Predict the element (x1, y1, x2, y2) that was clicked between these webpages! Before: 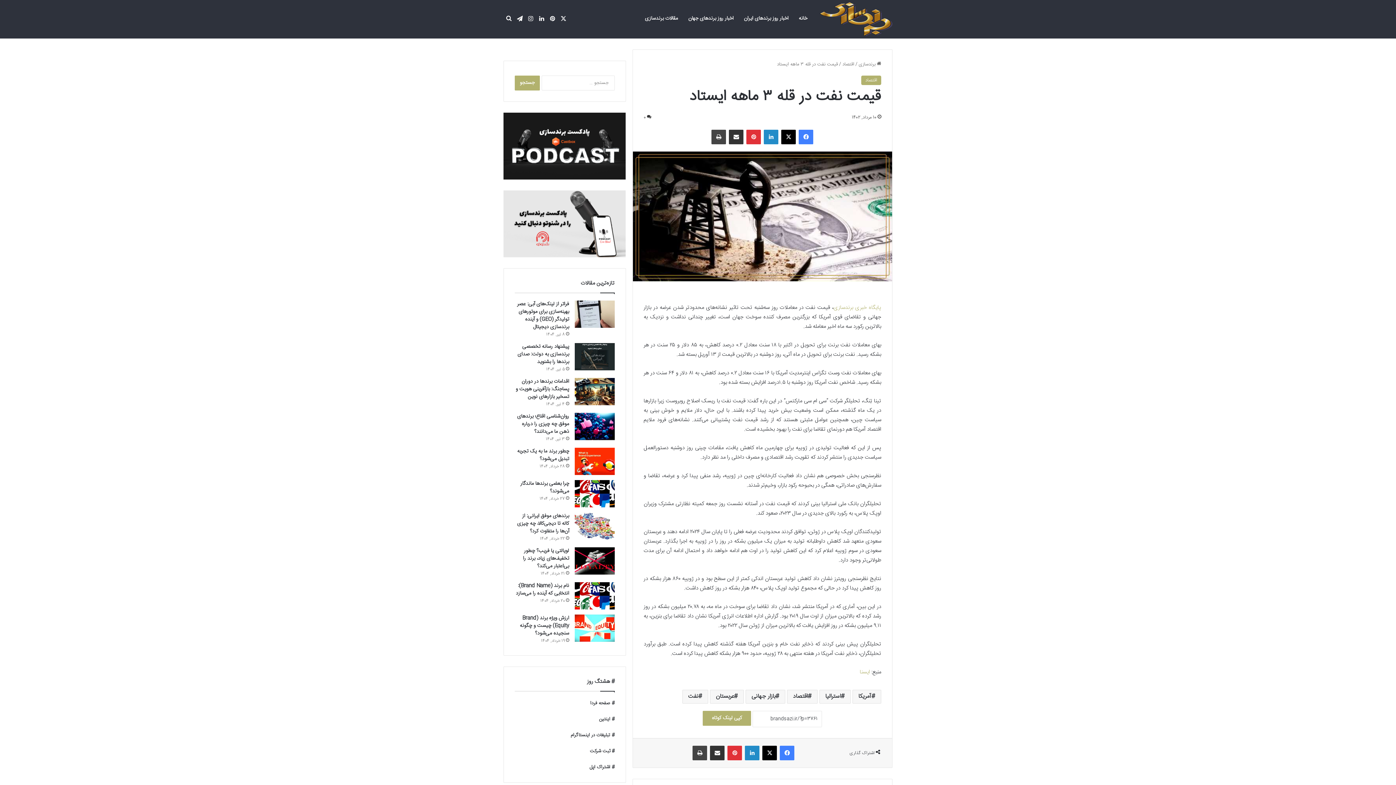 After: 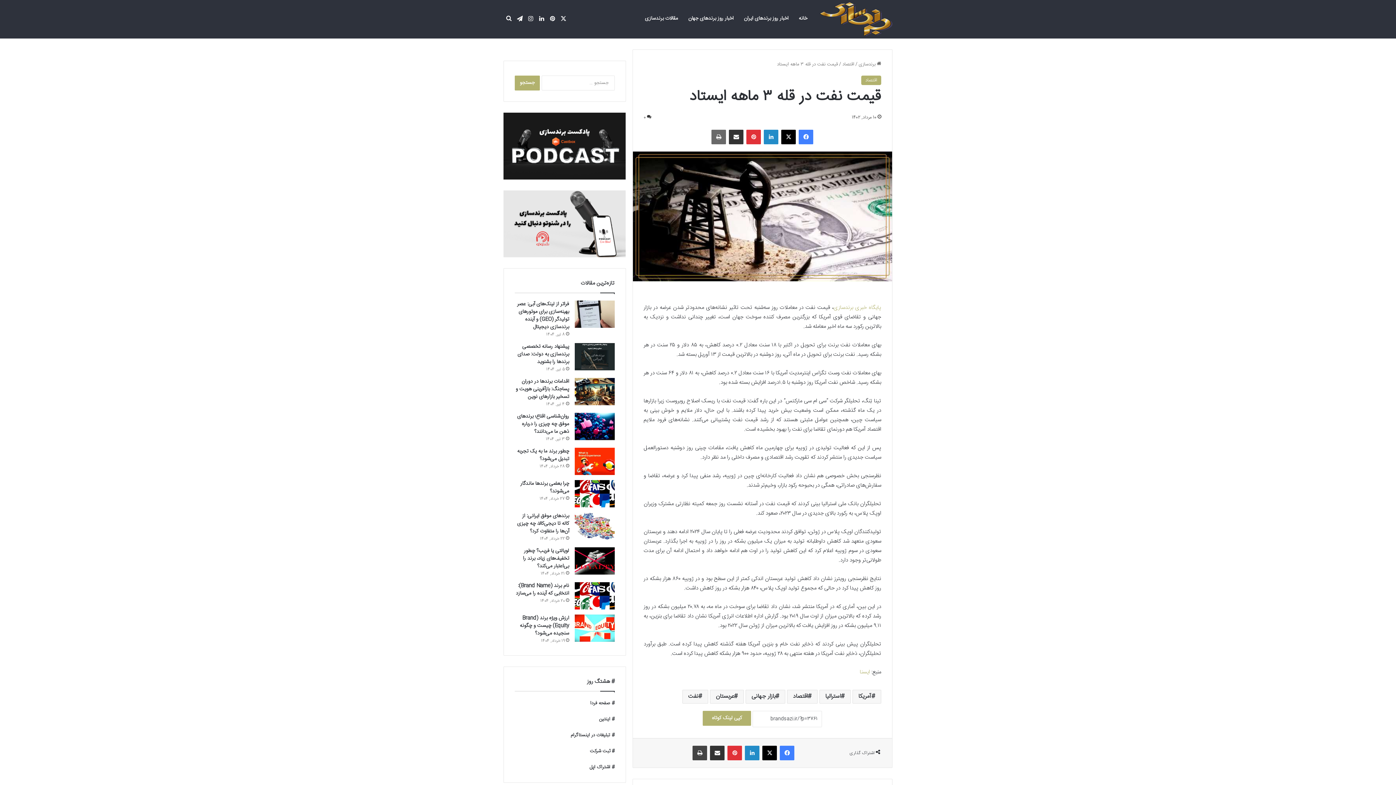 Action: bbox: (711, 129, 726, 144) label: پرینت